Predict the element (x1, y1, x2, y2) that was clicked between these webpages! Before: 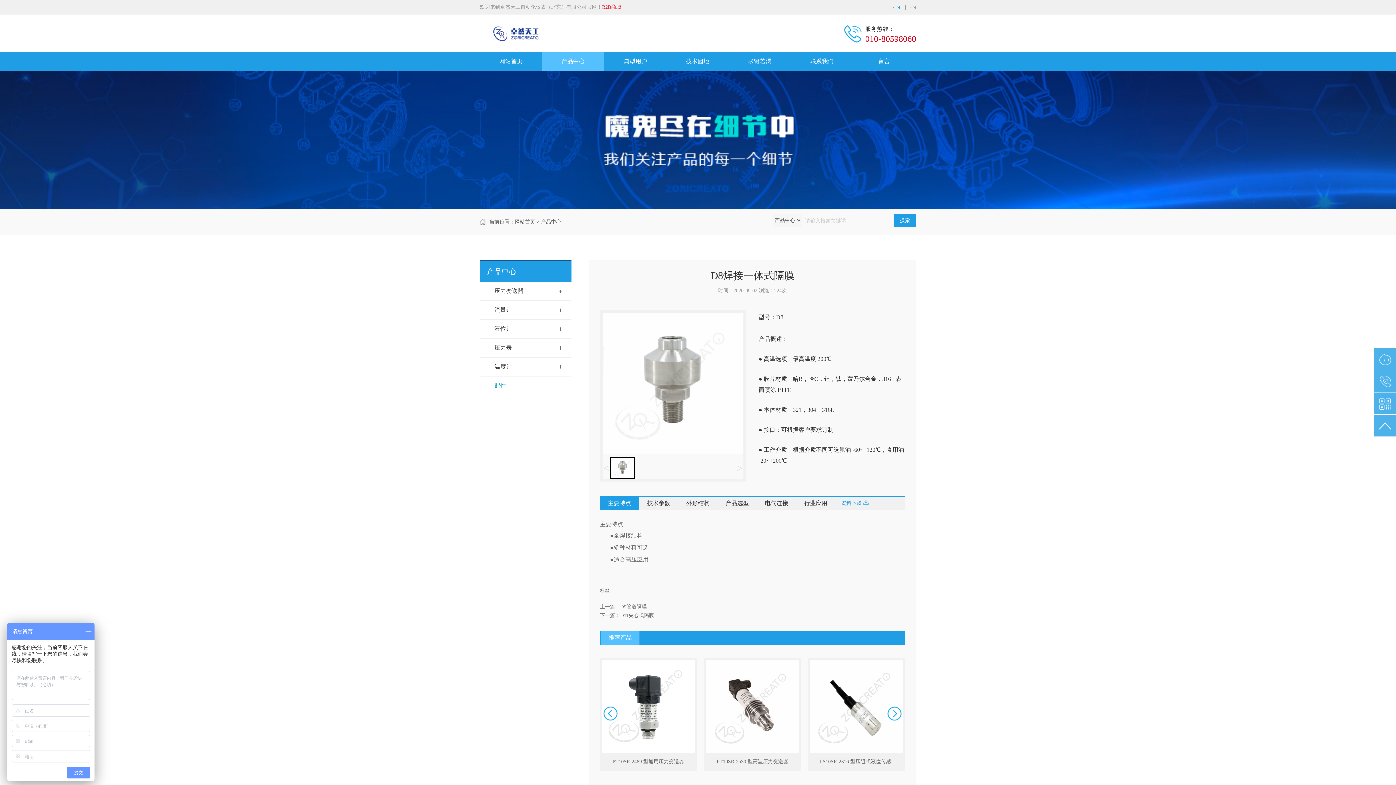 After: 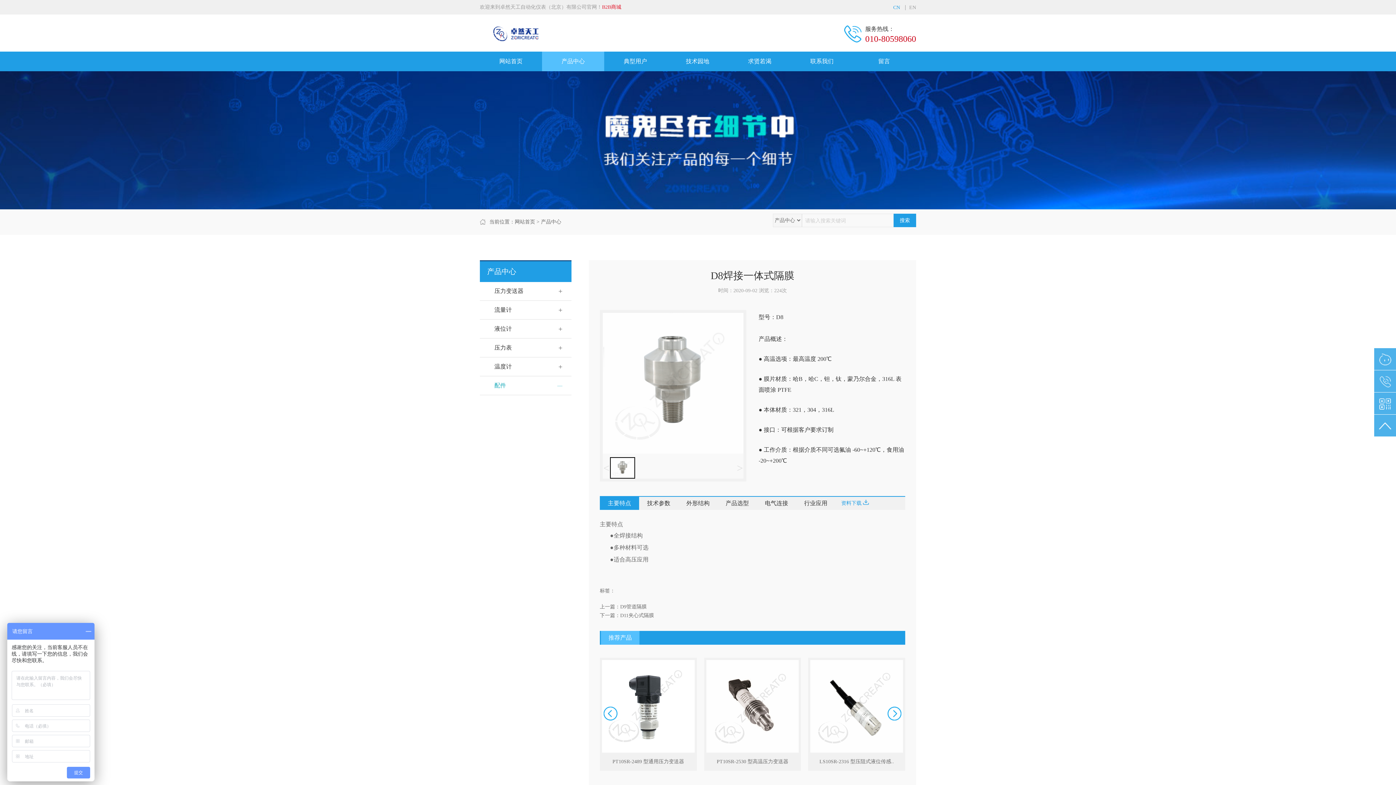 Action: label: 资料下载  bbox: (835, 497, 874, 510)